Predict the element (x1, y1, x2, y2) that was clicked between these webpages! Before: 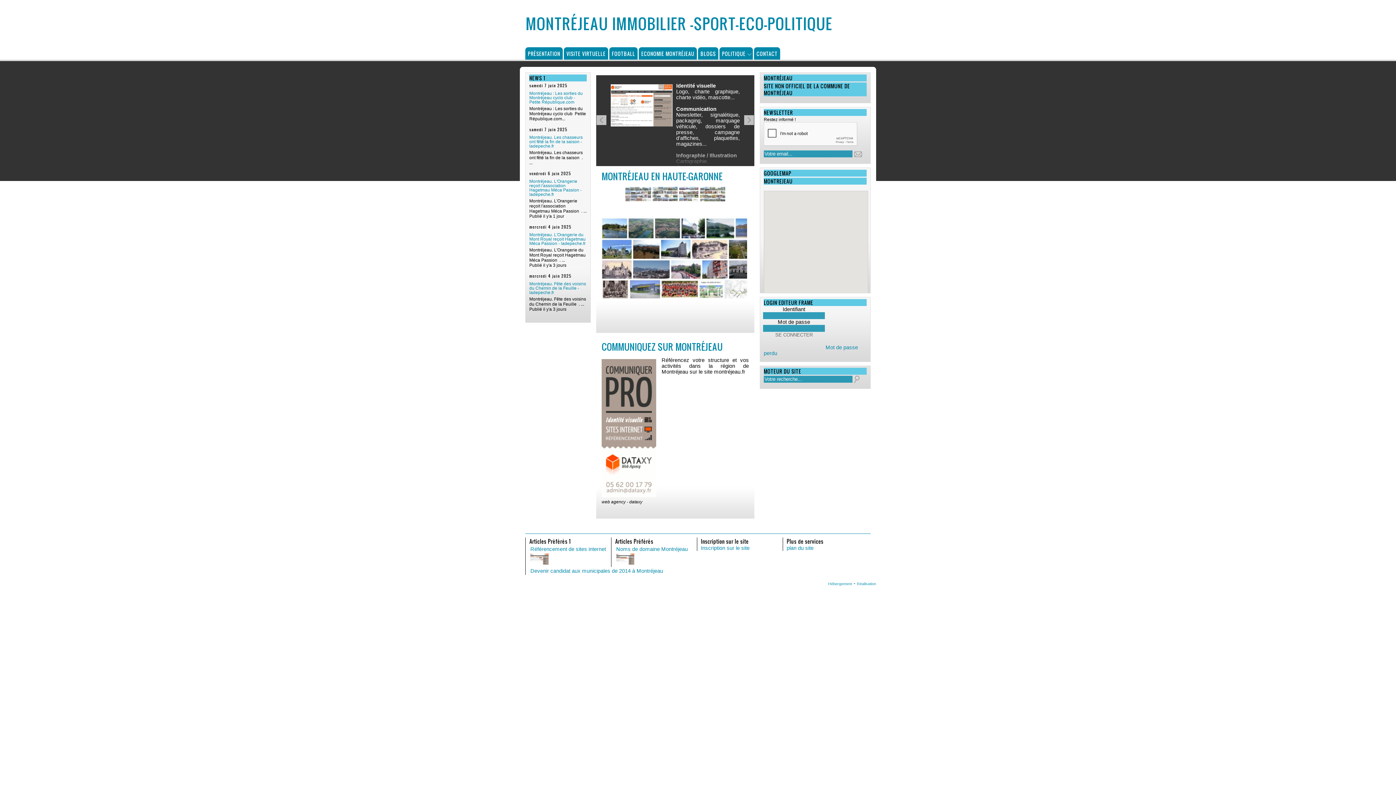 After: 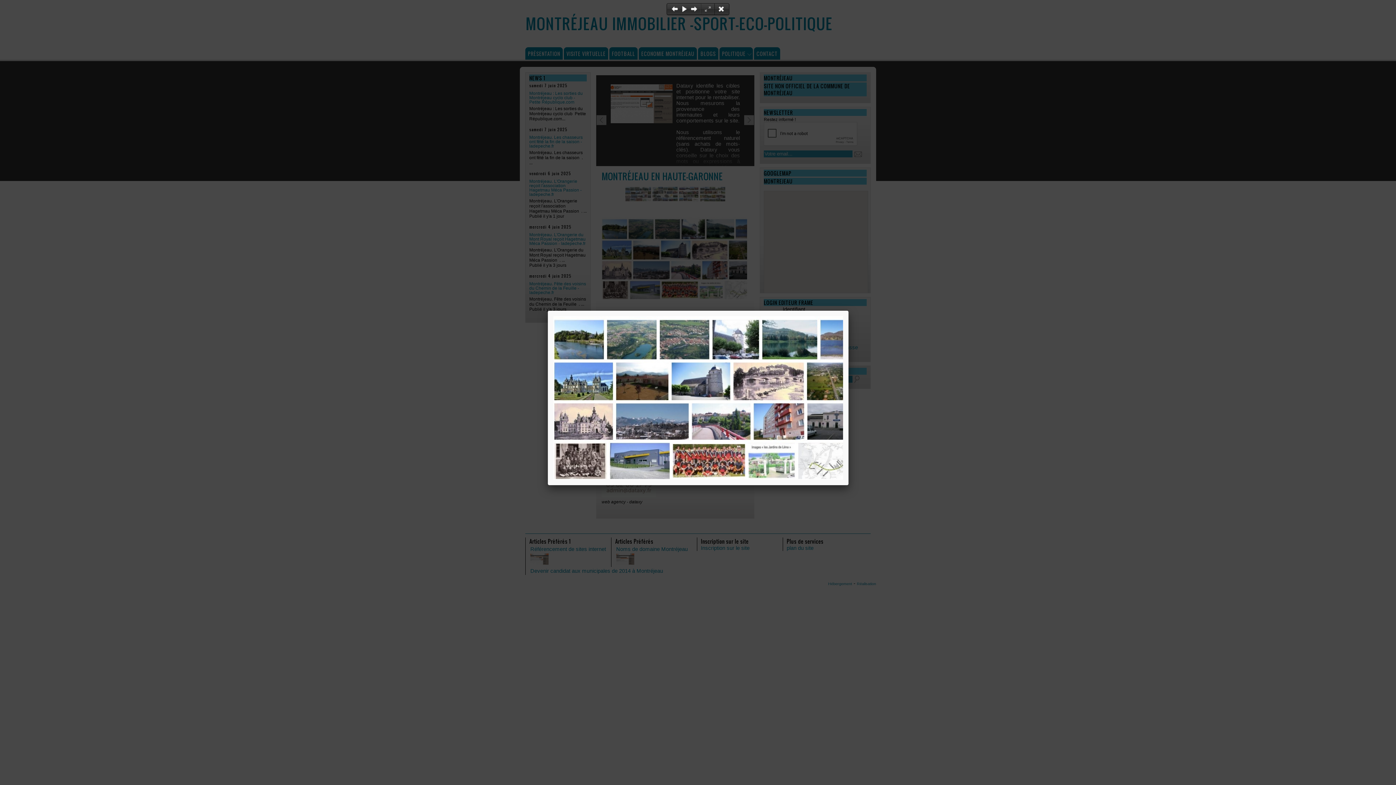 Action: bbox: (625, 196, 651, 202)